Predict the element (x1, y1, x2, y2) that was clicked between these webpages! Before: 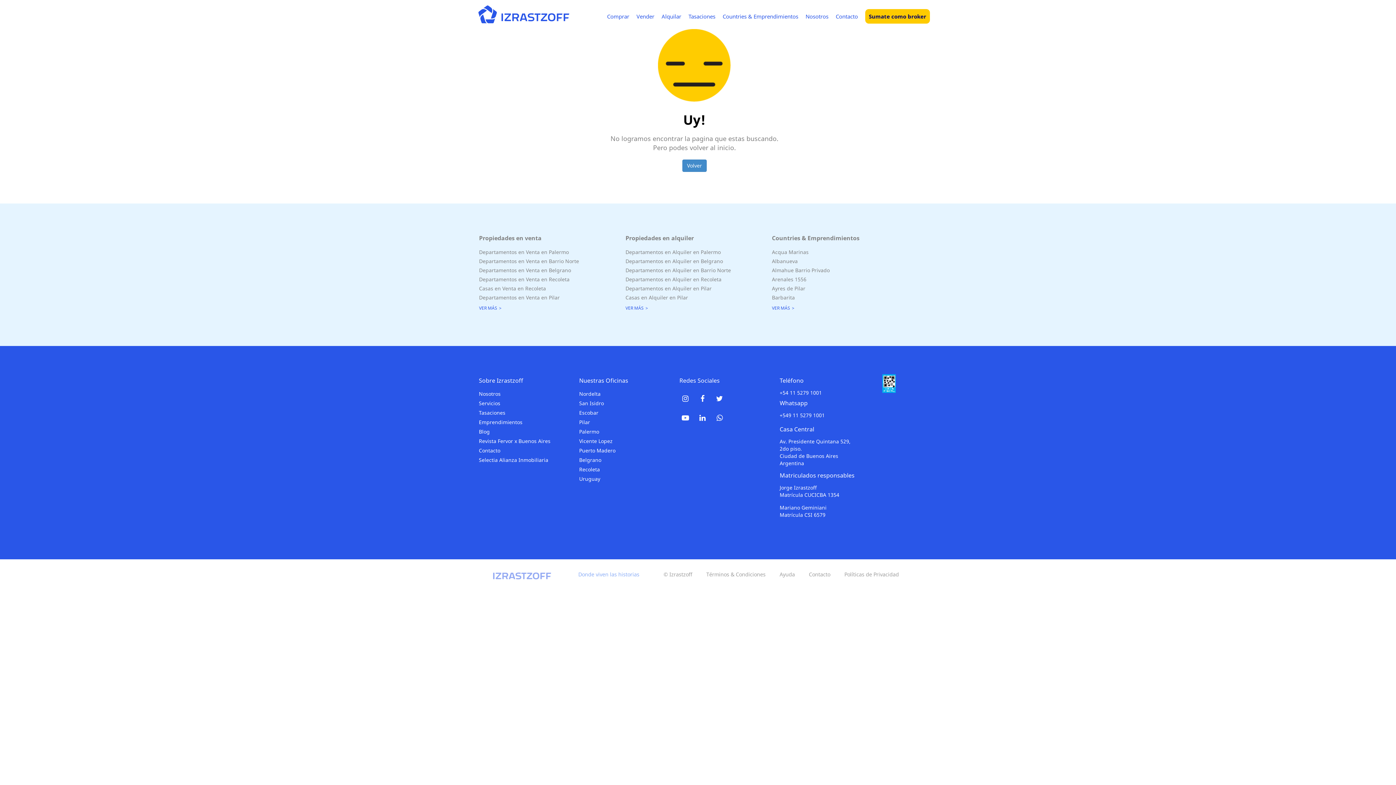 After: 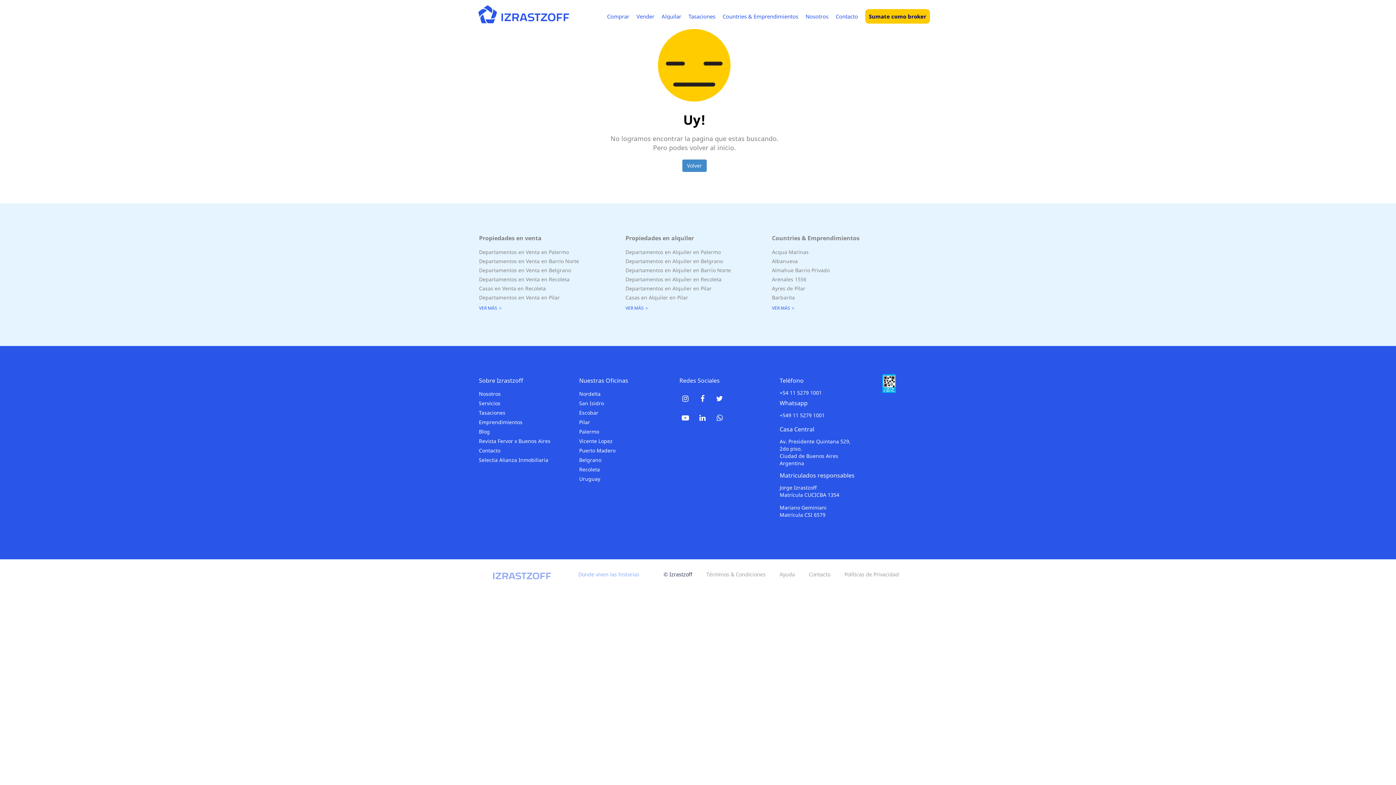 Action: bbox: (663, 571, 692, 578) label: © Izrastzoff